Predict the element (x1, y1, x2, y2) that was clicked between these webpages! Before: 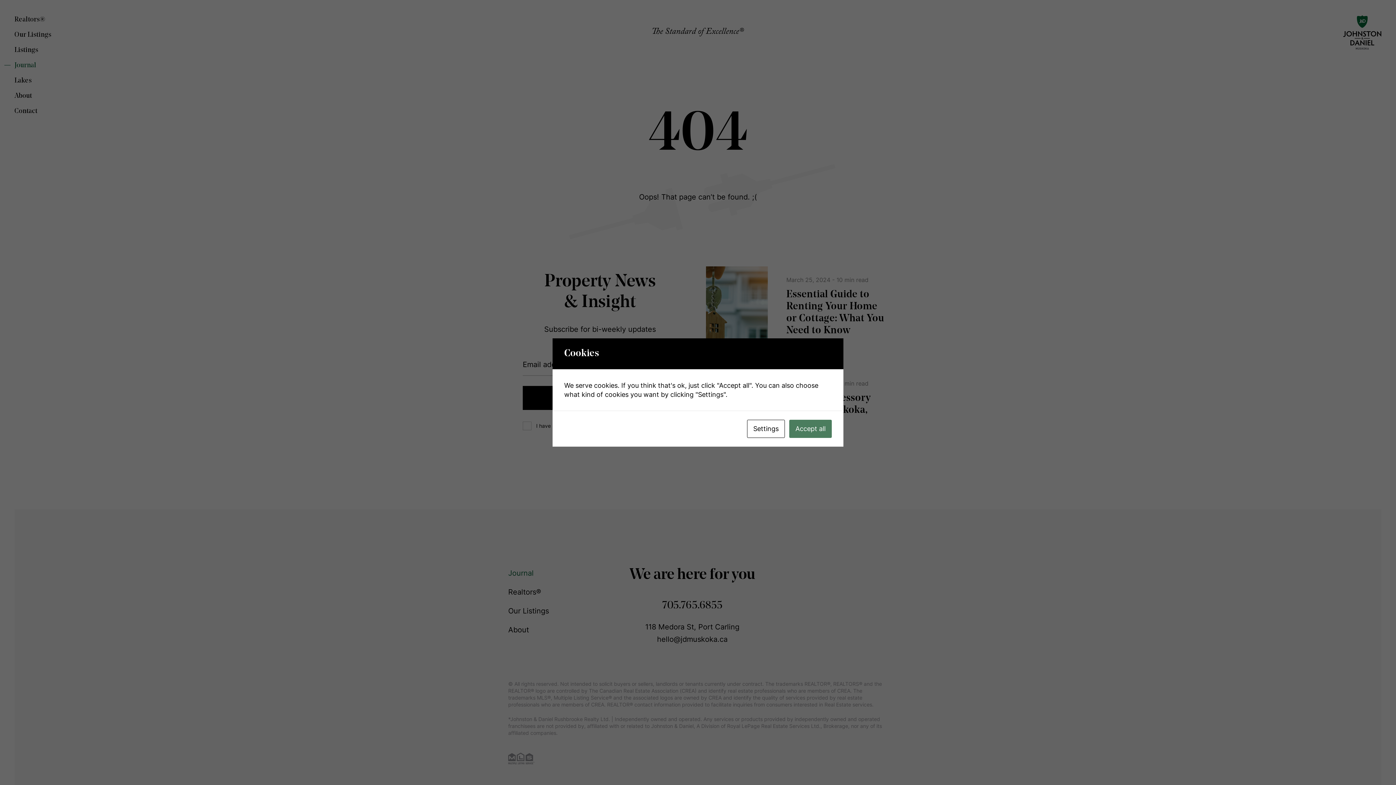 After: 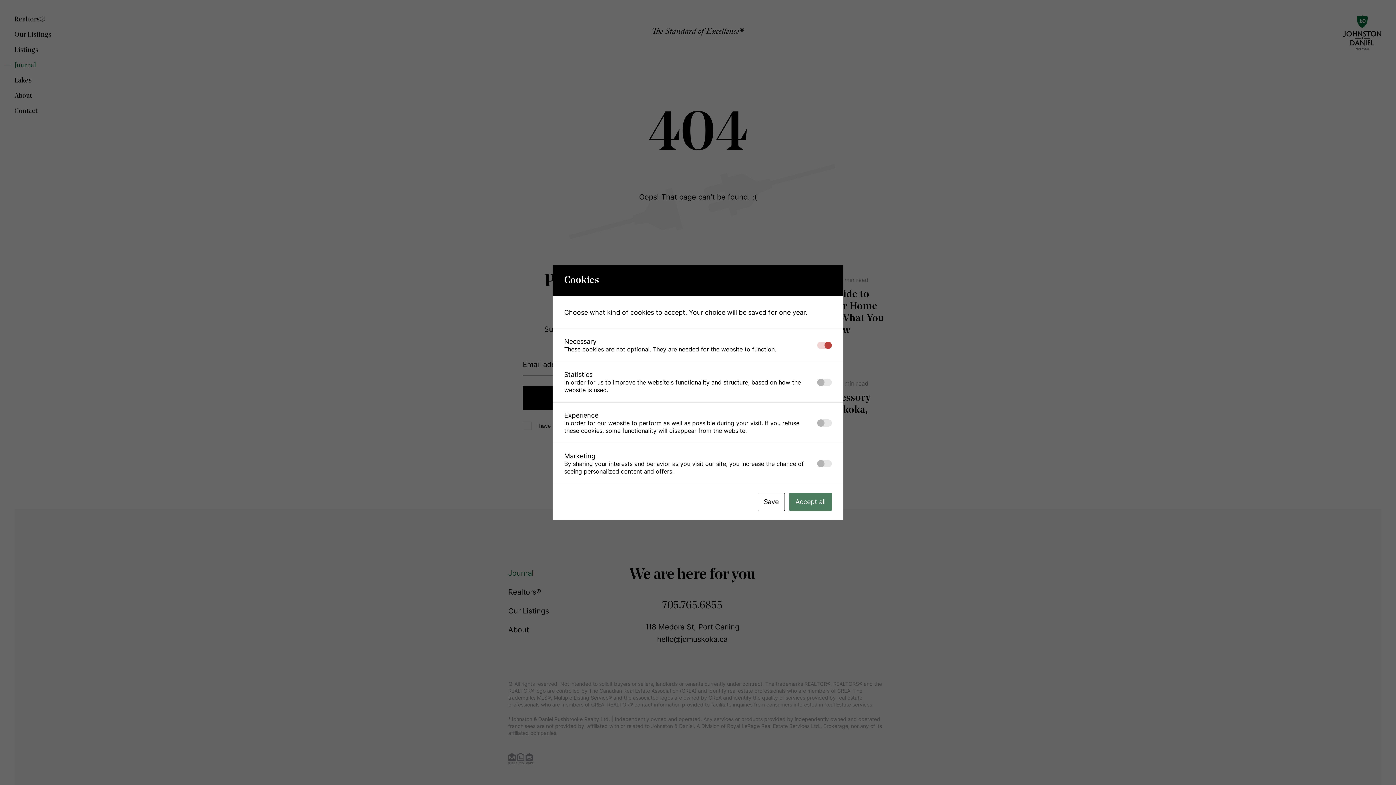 Action: label: Settings bbox: (747, 420, 785, 438)